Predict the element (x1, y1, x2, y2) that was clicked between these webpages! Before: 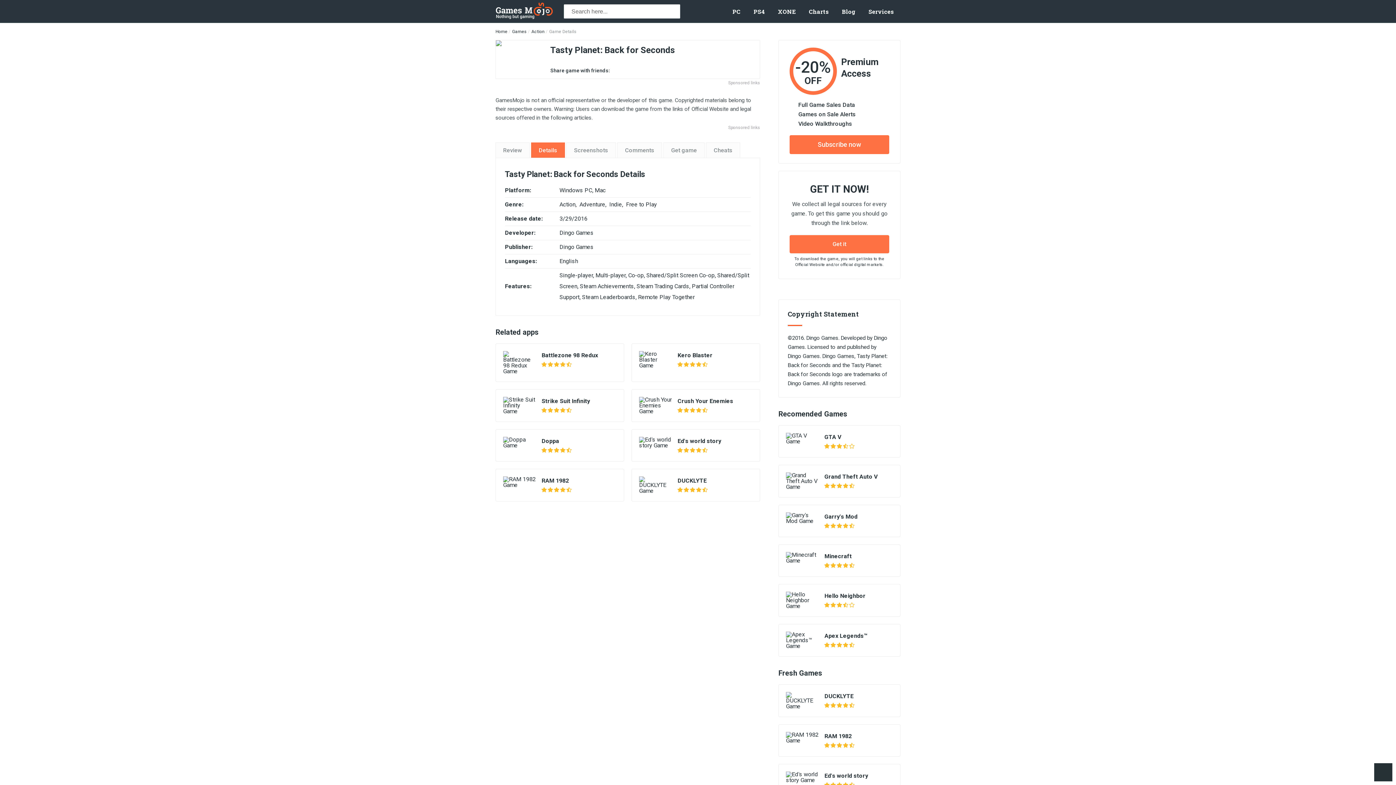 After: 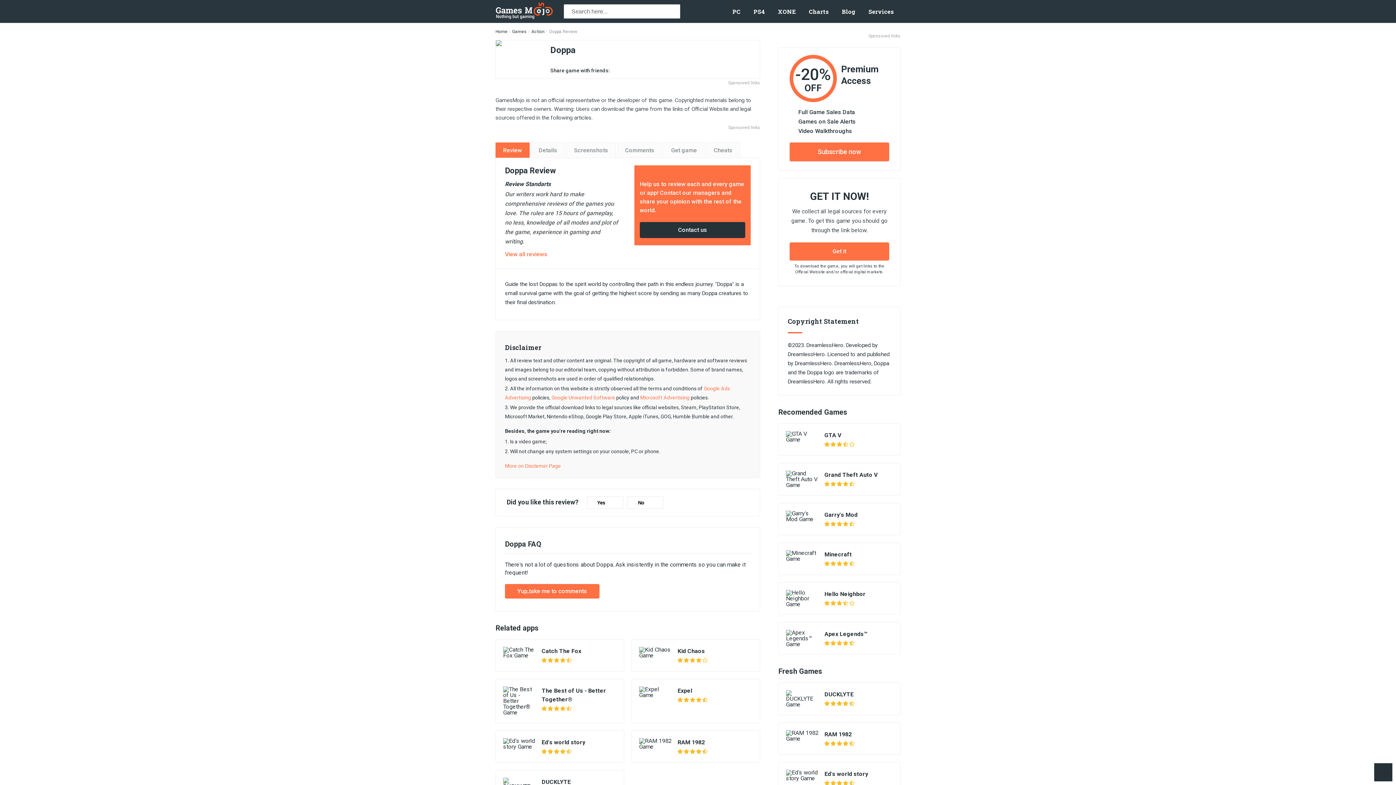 Action: label: Doppa bbox: (541, 437, 559, 445)